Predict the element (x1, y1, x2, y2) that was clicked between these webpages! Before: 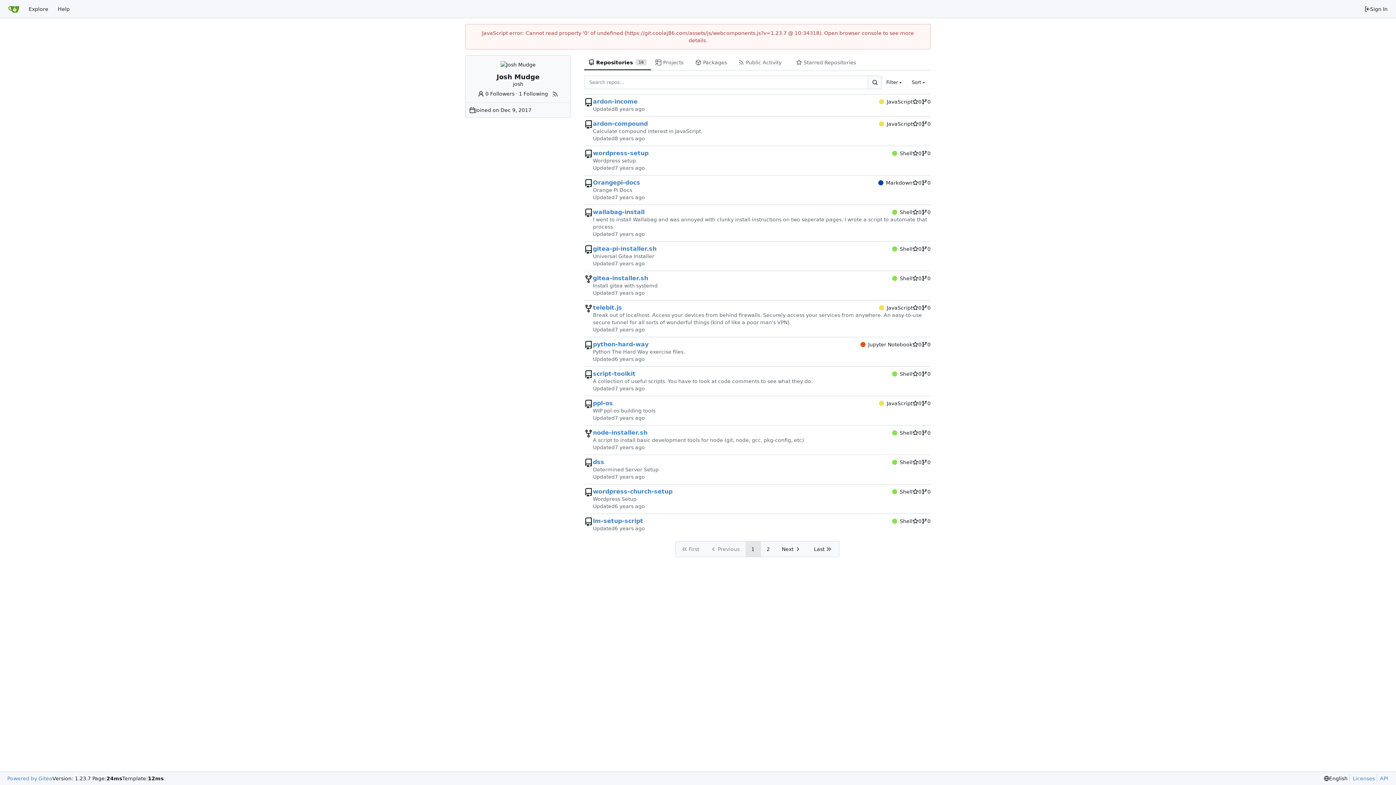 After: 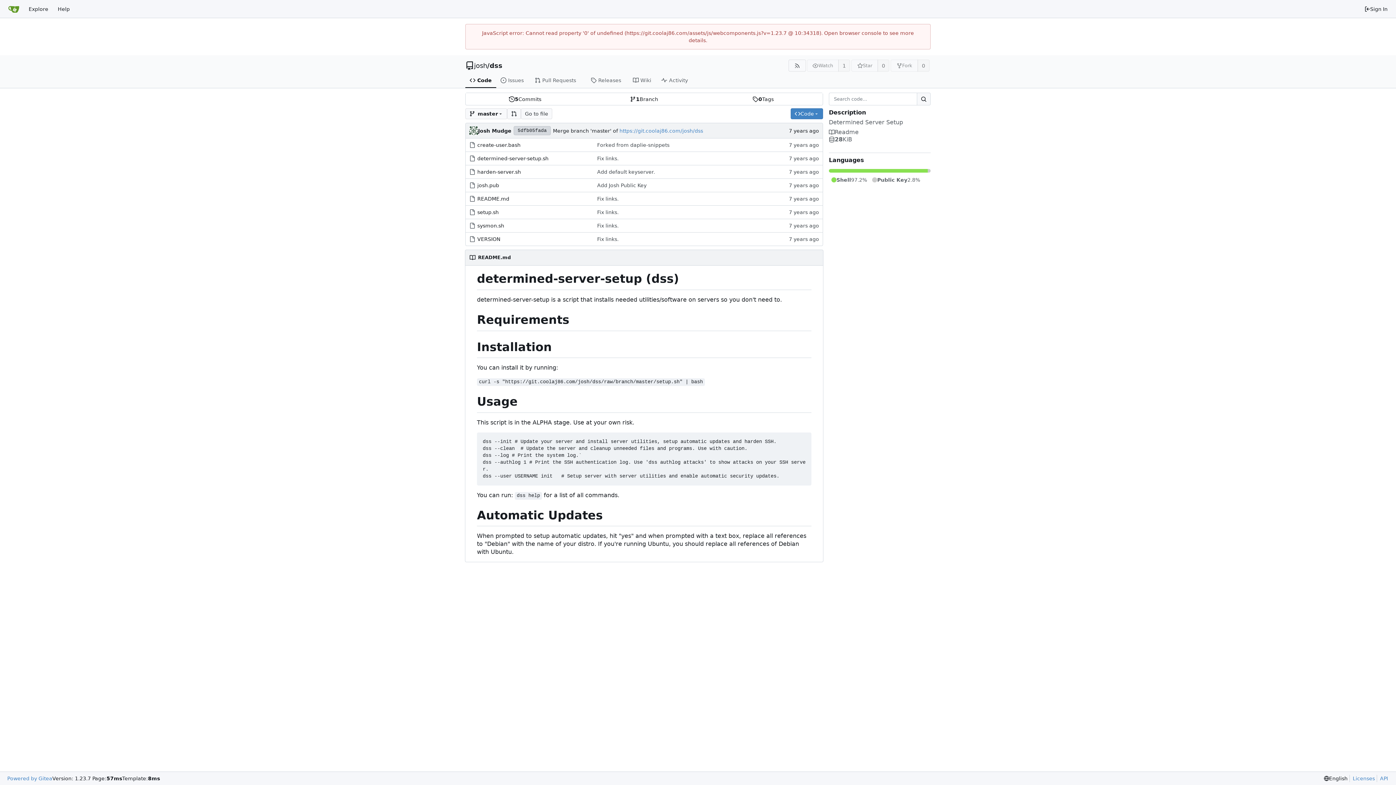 Action: bbox: (593, 458, 604, 466) label: dss